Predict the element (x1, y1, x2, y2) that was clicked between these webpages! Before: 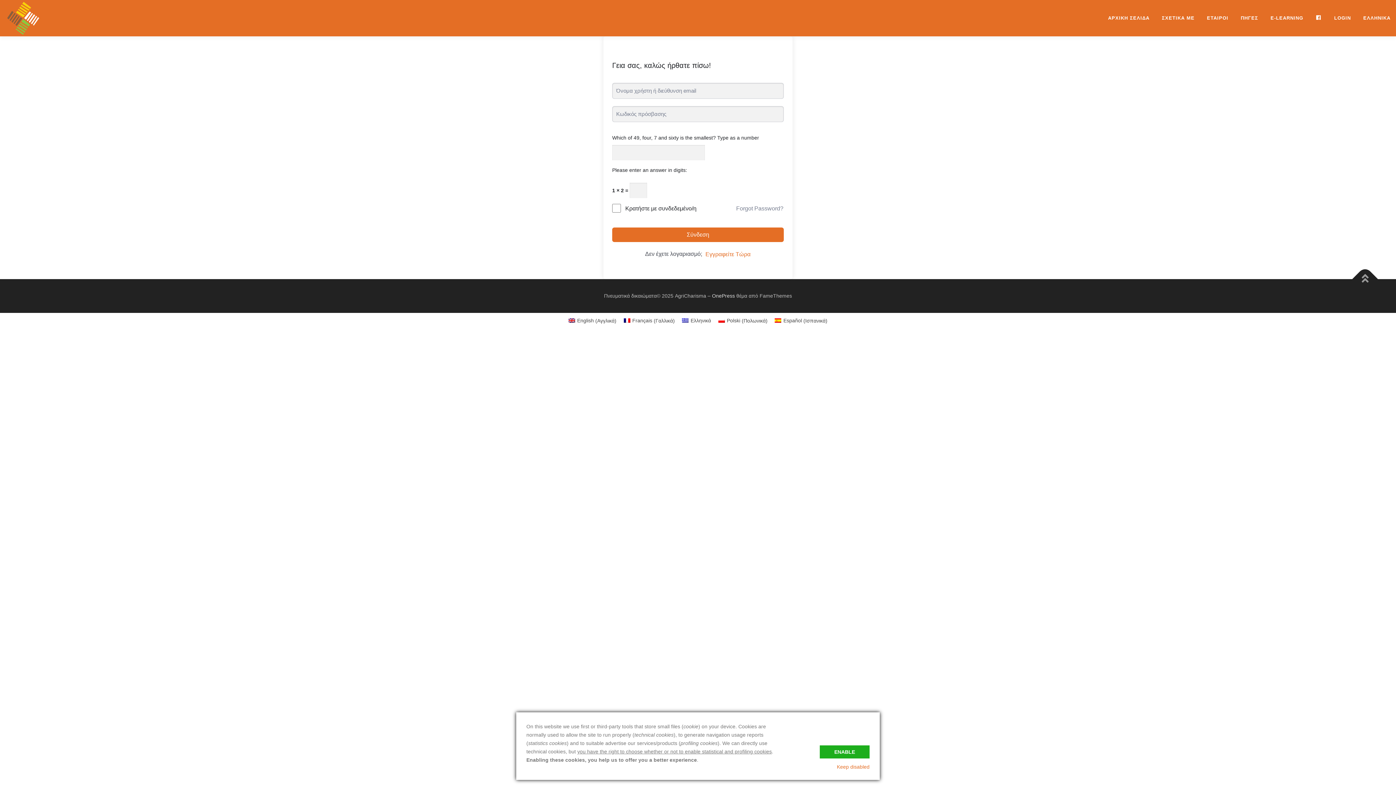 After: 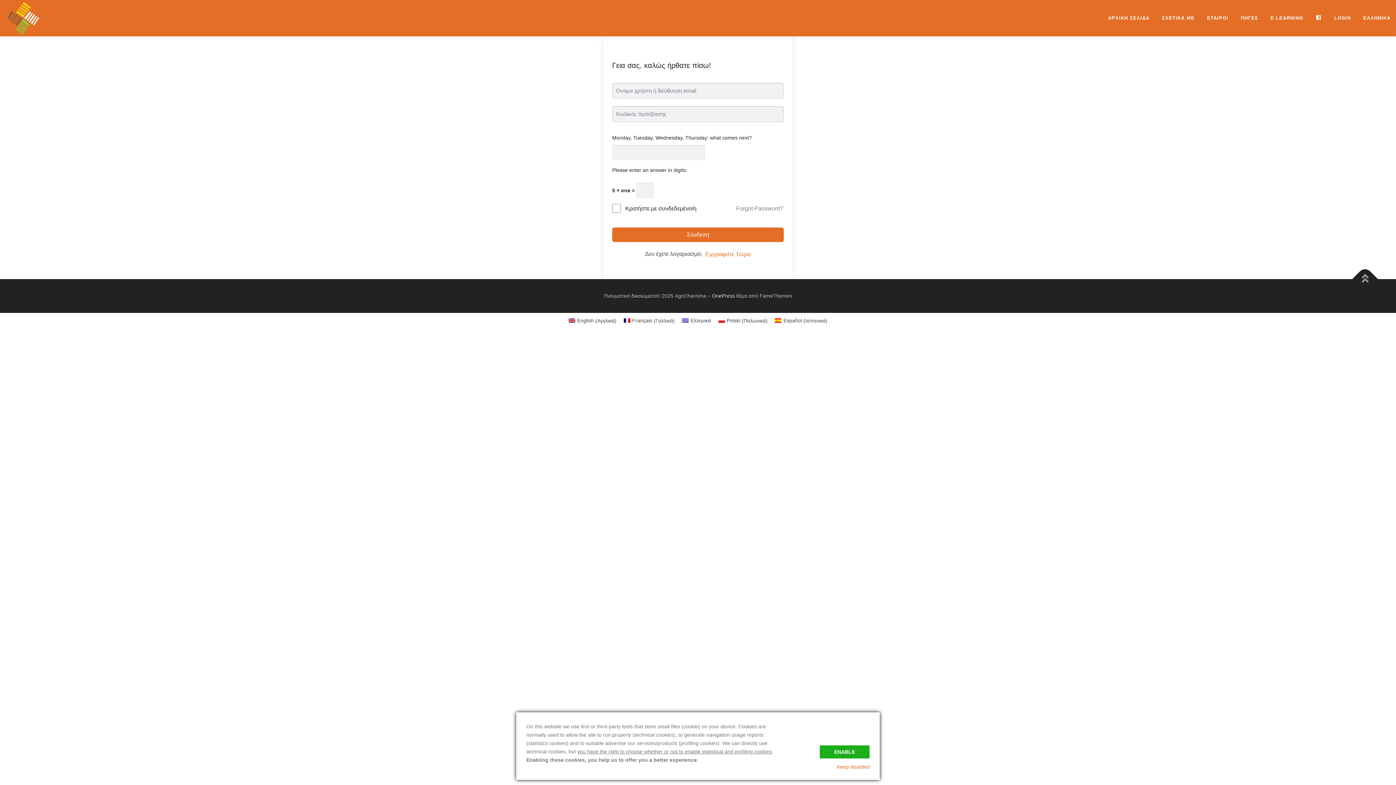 Action: bbox: (678, 315, 714, 325) label: Ελληνικά